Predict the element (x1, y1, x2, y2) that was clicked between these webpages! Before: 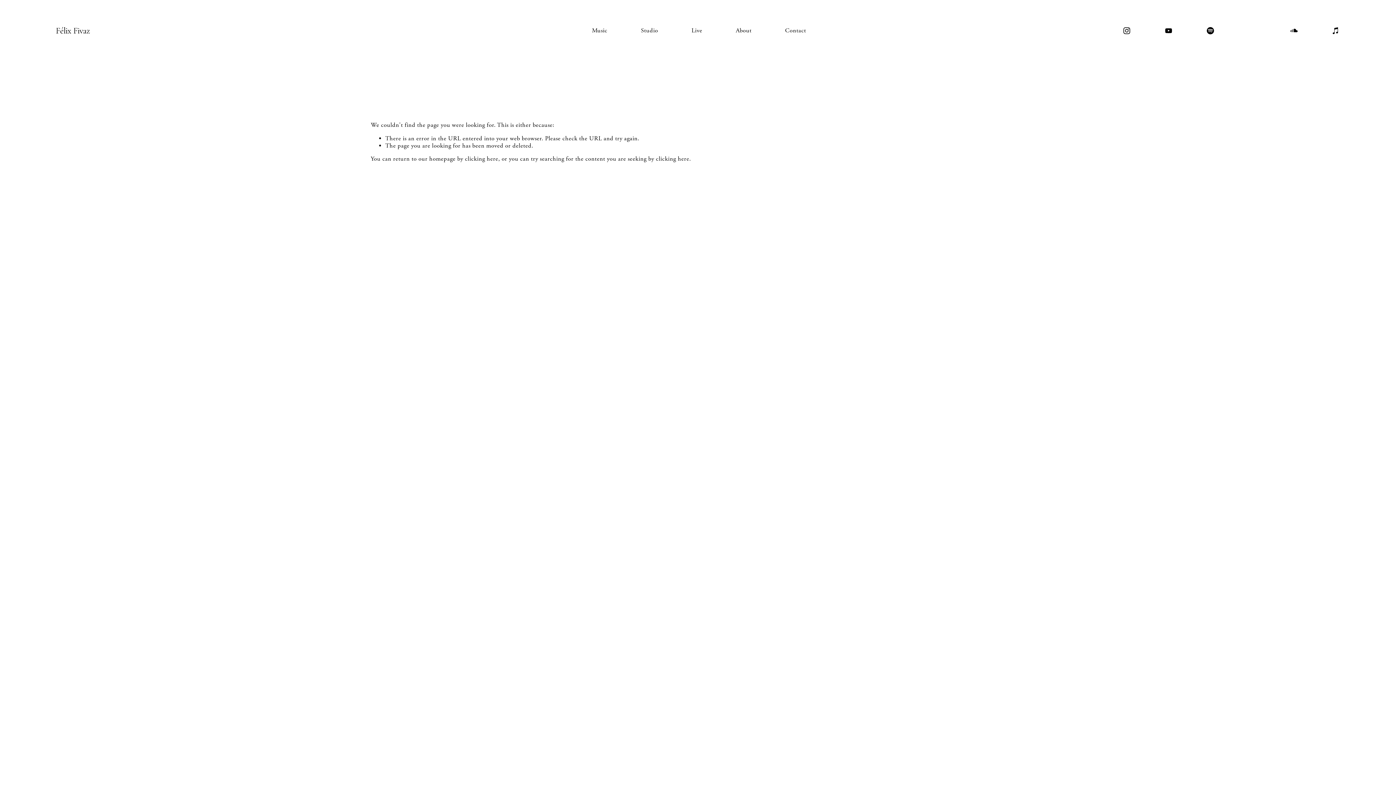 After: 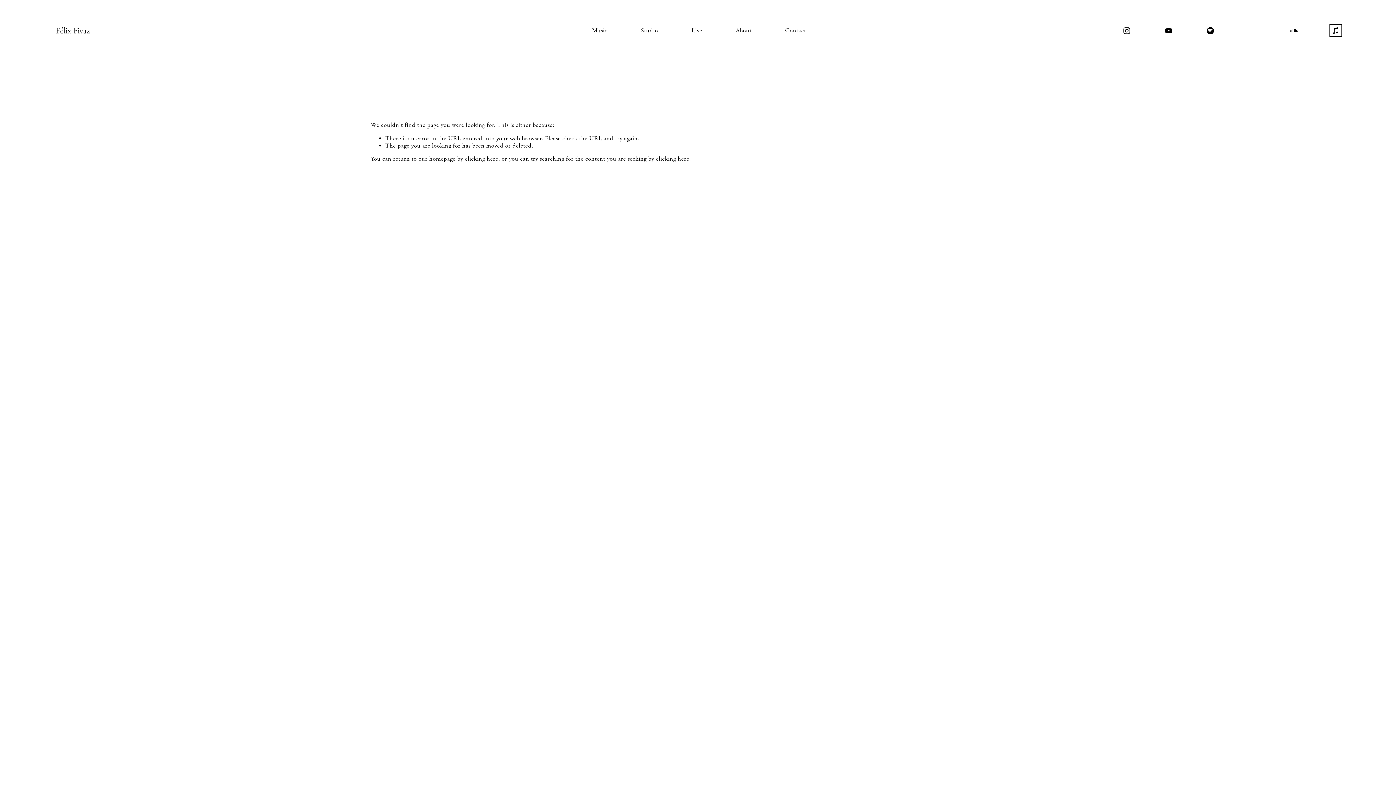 Action: bbox: (1332, 26, 1340, 34) label: iTunes Store